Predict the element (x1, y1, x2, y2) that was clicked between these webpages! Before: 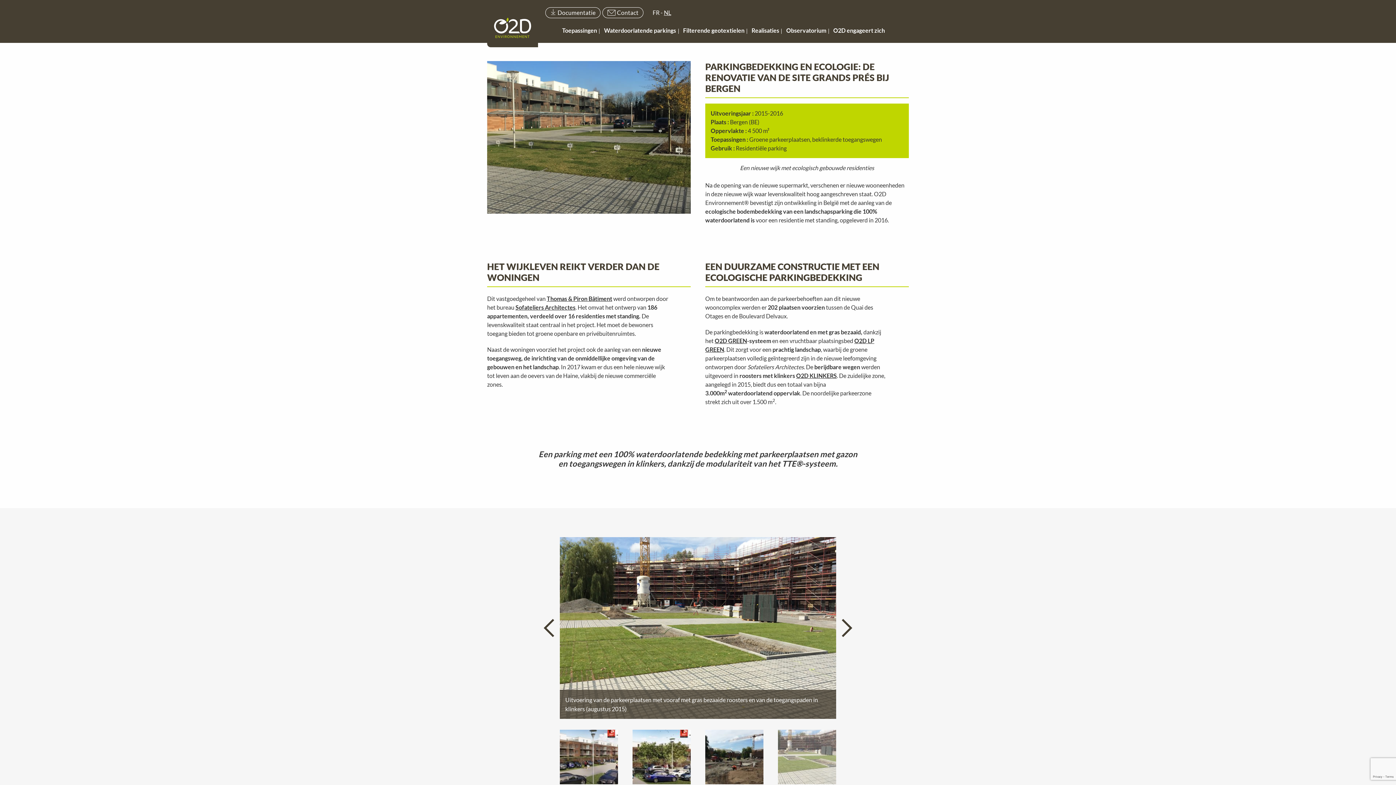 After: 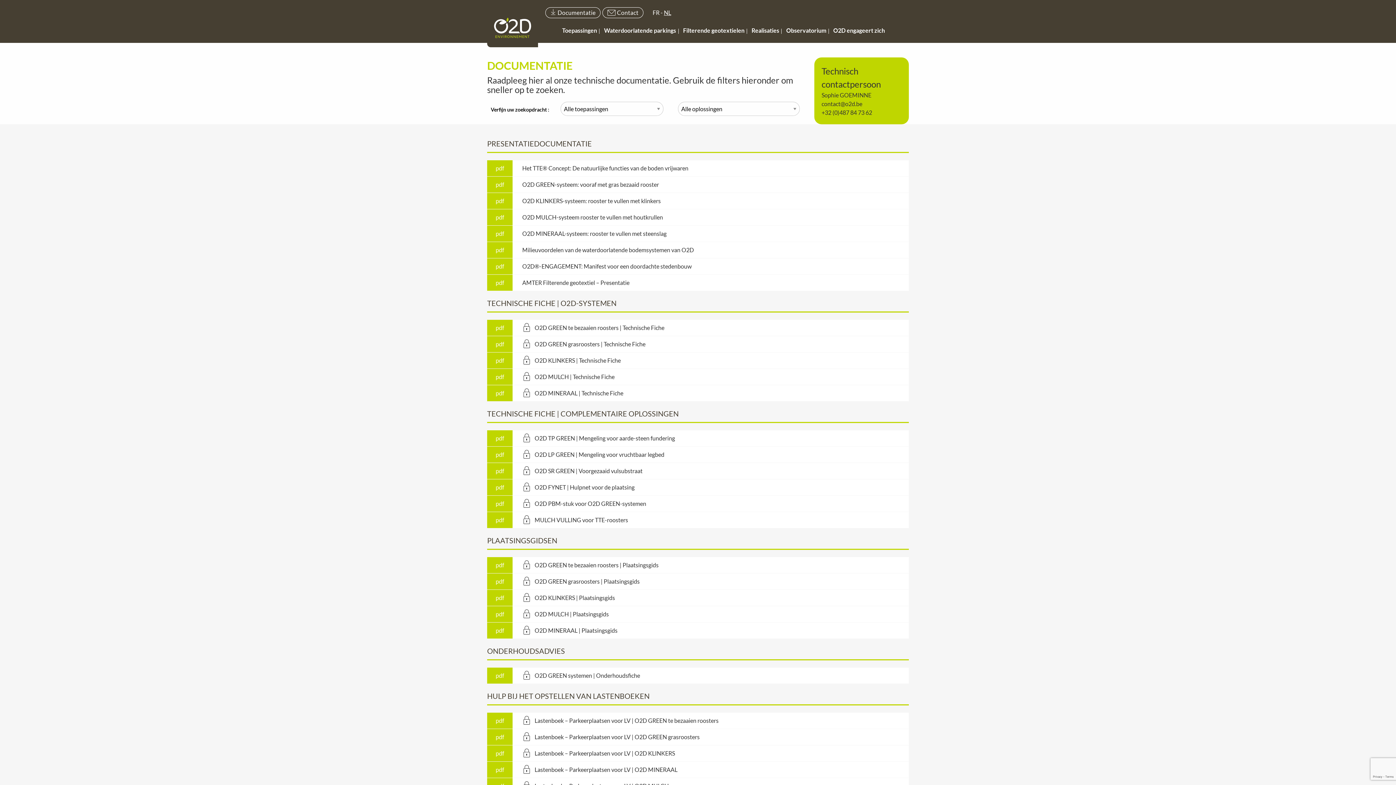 Action: bbox: (545, 7, 600, 17) label:  Documentatie